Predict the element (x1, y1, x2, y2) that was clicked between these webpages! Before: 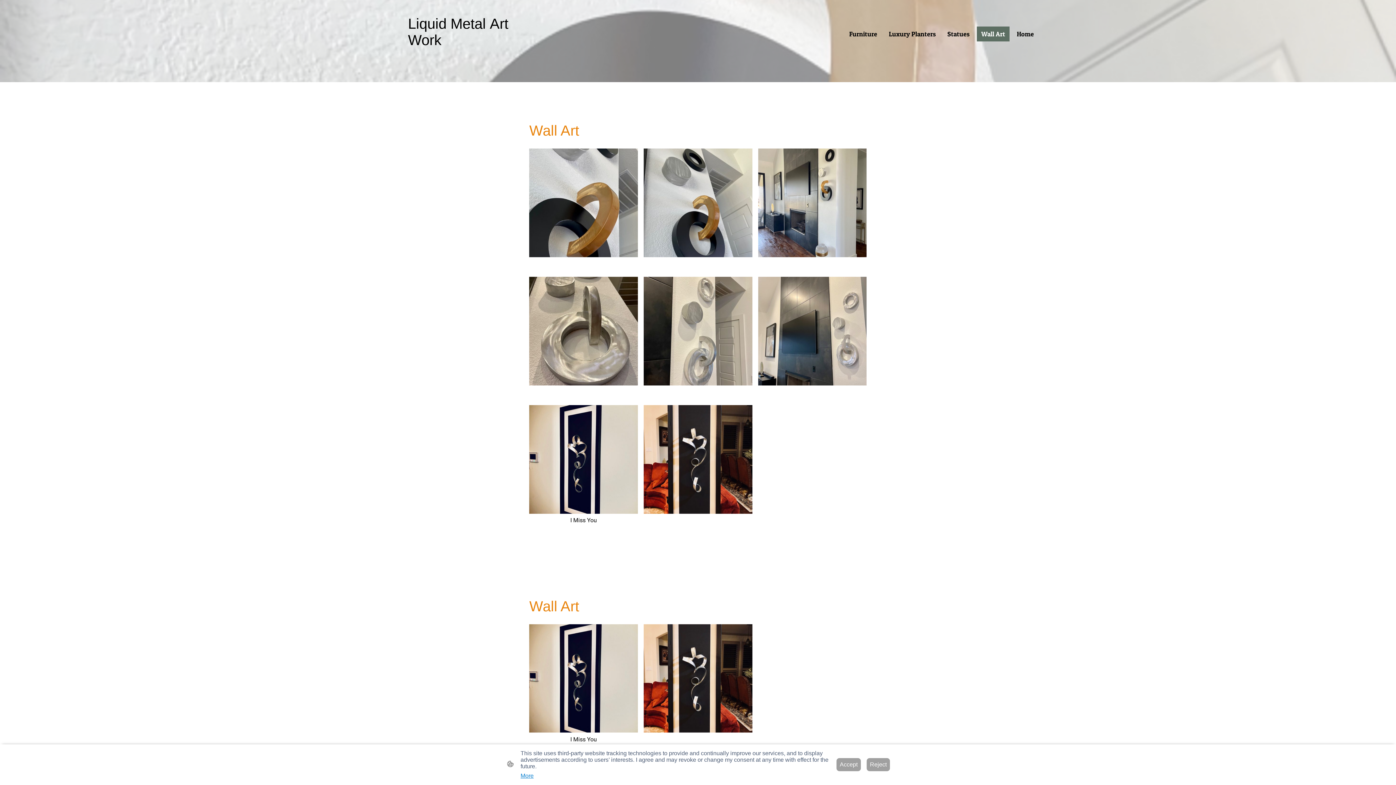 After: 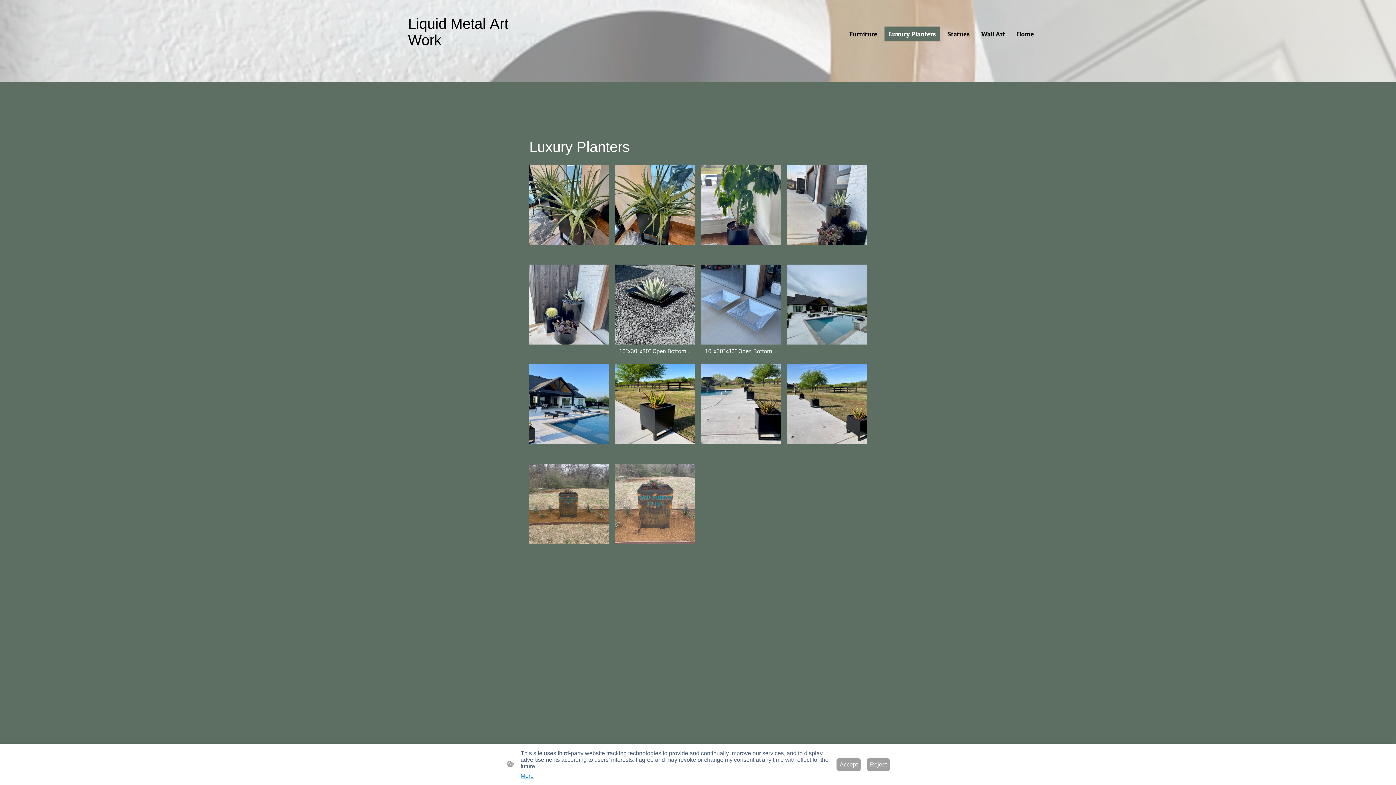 Action: label: Luxury Planters bbox: (885, 27, 939, 40)